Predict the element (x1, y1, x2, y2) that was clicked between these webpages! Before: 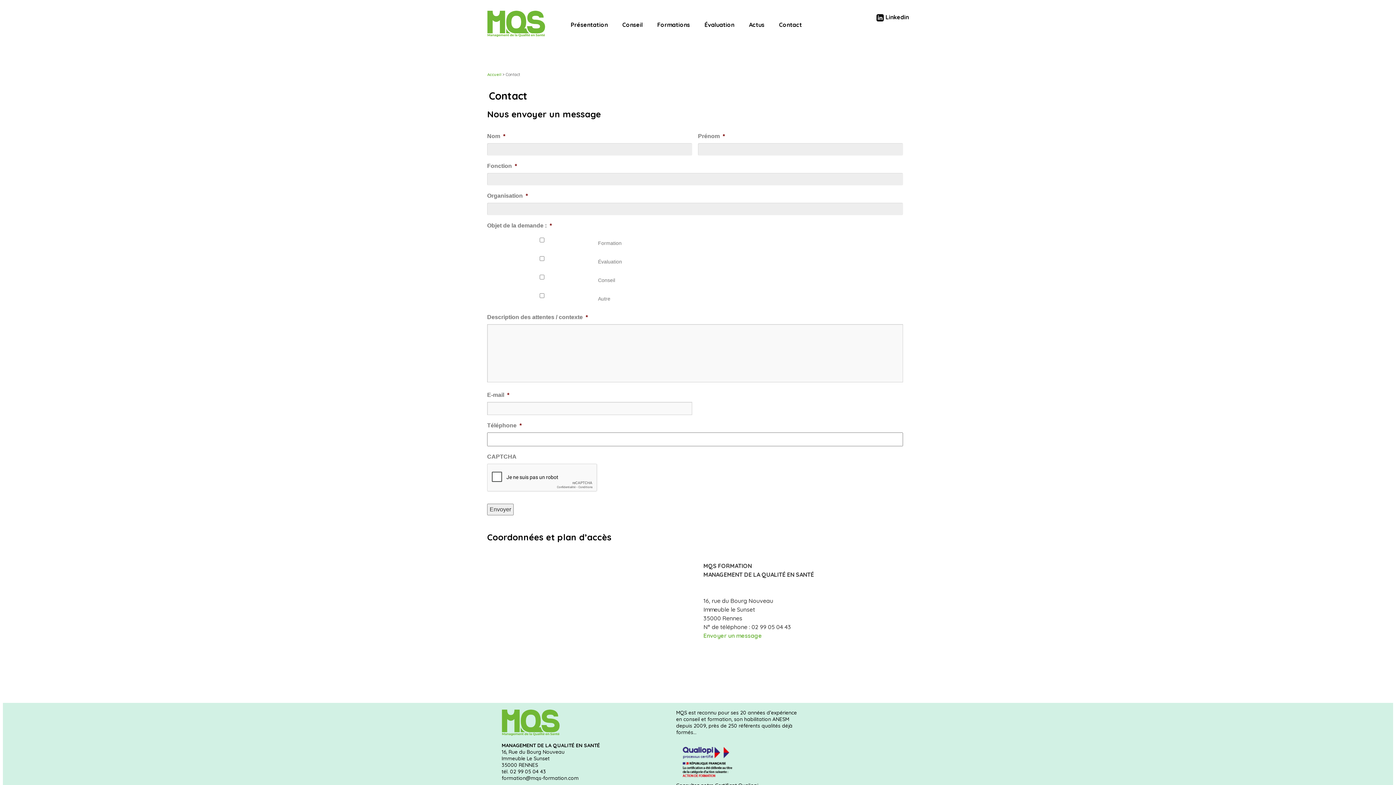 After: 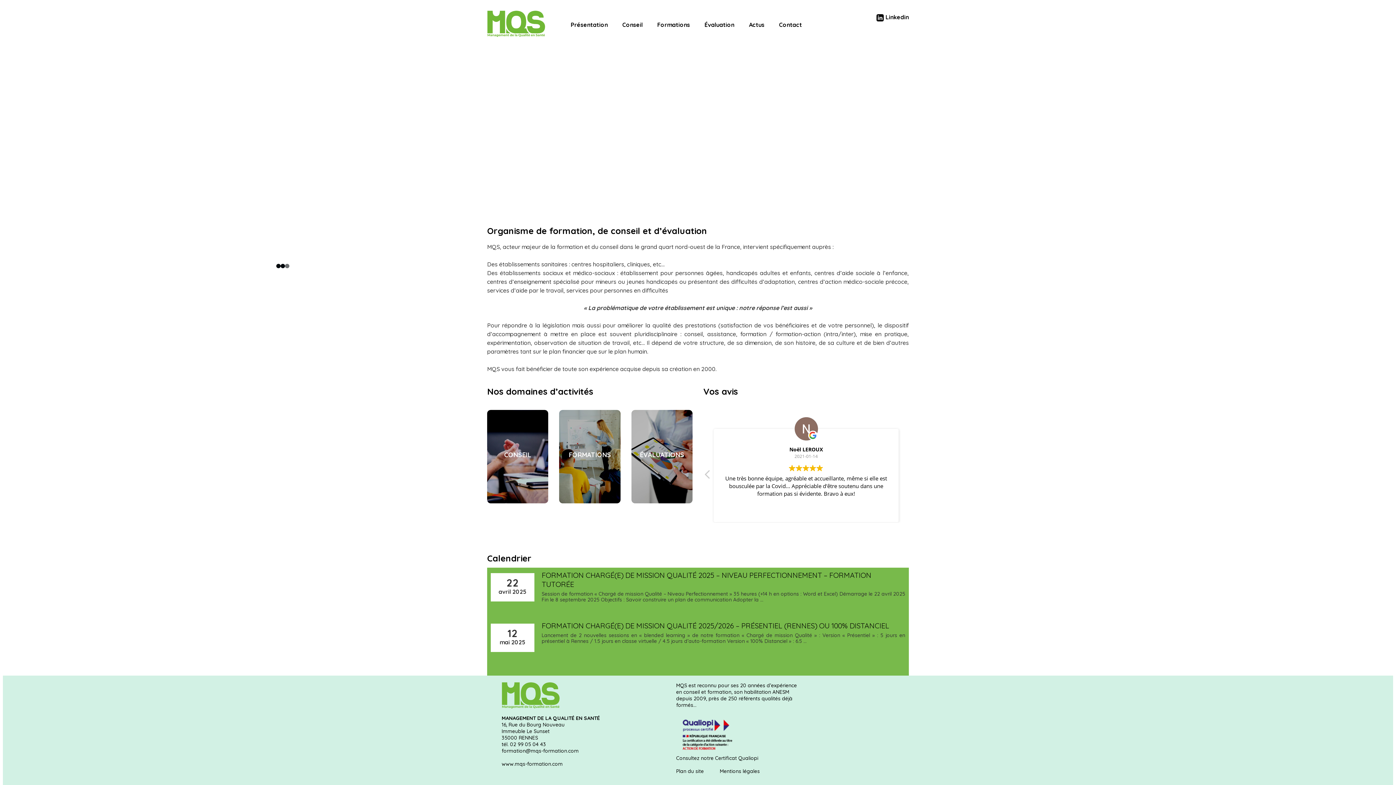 Action: bbox: (487, 17, 545, 22)